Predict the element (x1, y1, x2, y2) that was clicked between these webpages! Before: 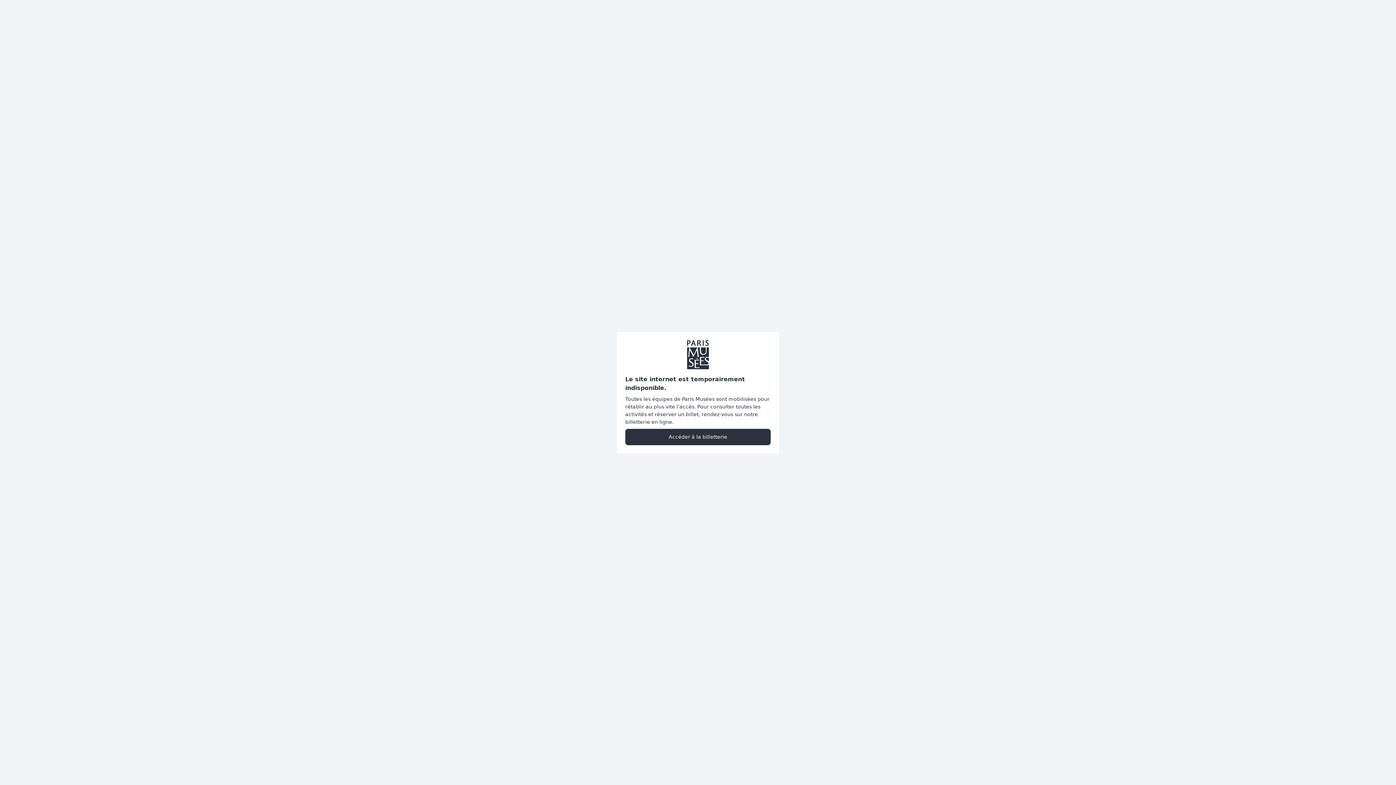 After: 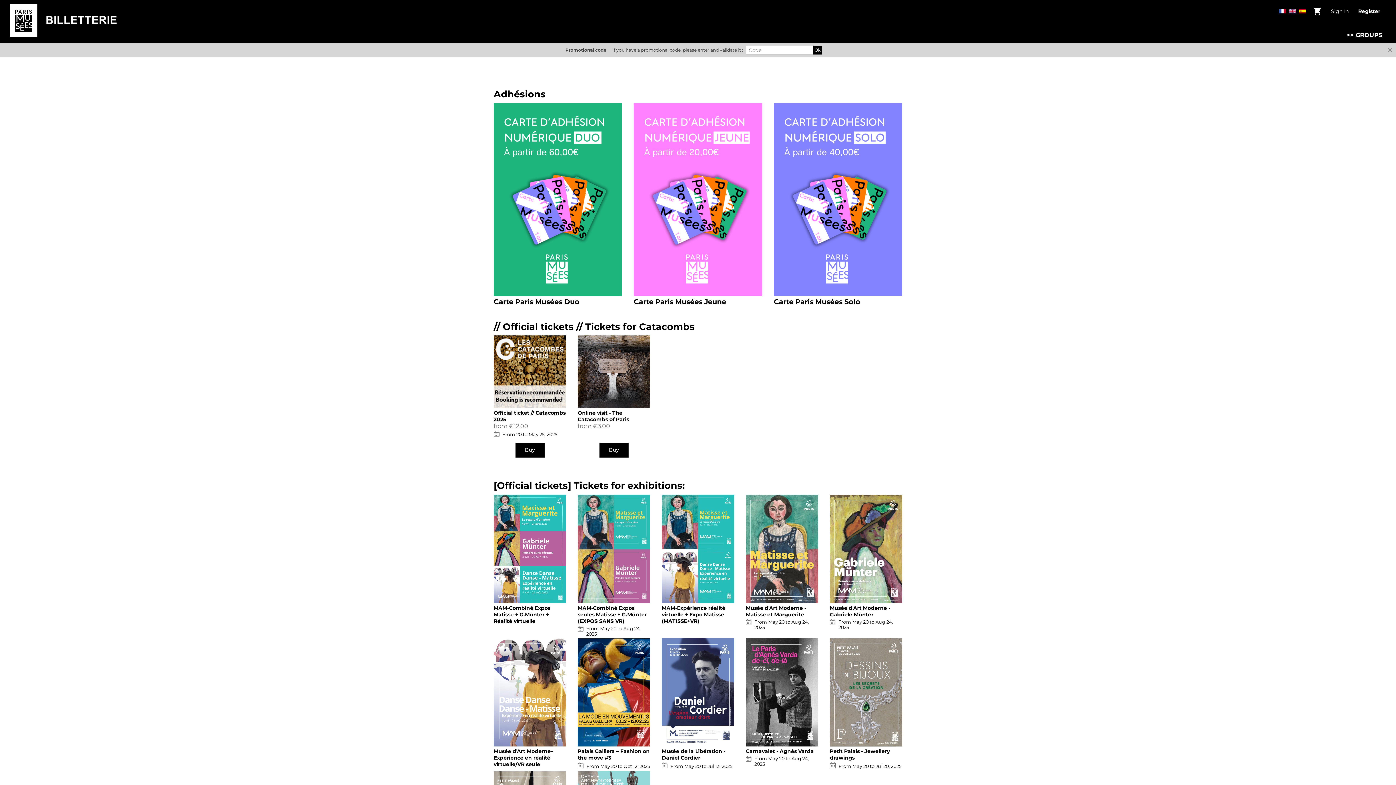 Action: label: Accéder à la billetterie bbox: (625, 428, 770, 445)